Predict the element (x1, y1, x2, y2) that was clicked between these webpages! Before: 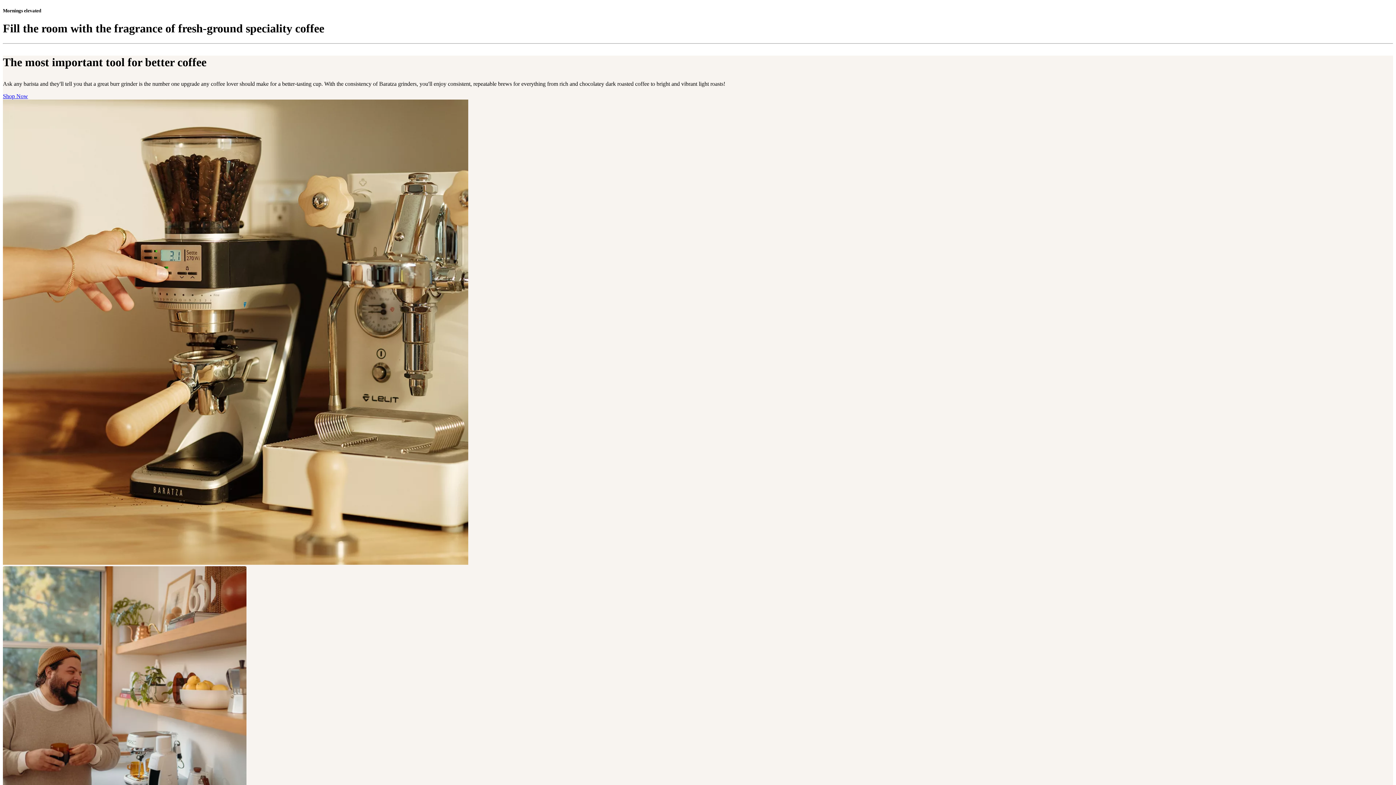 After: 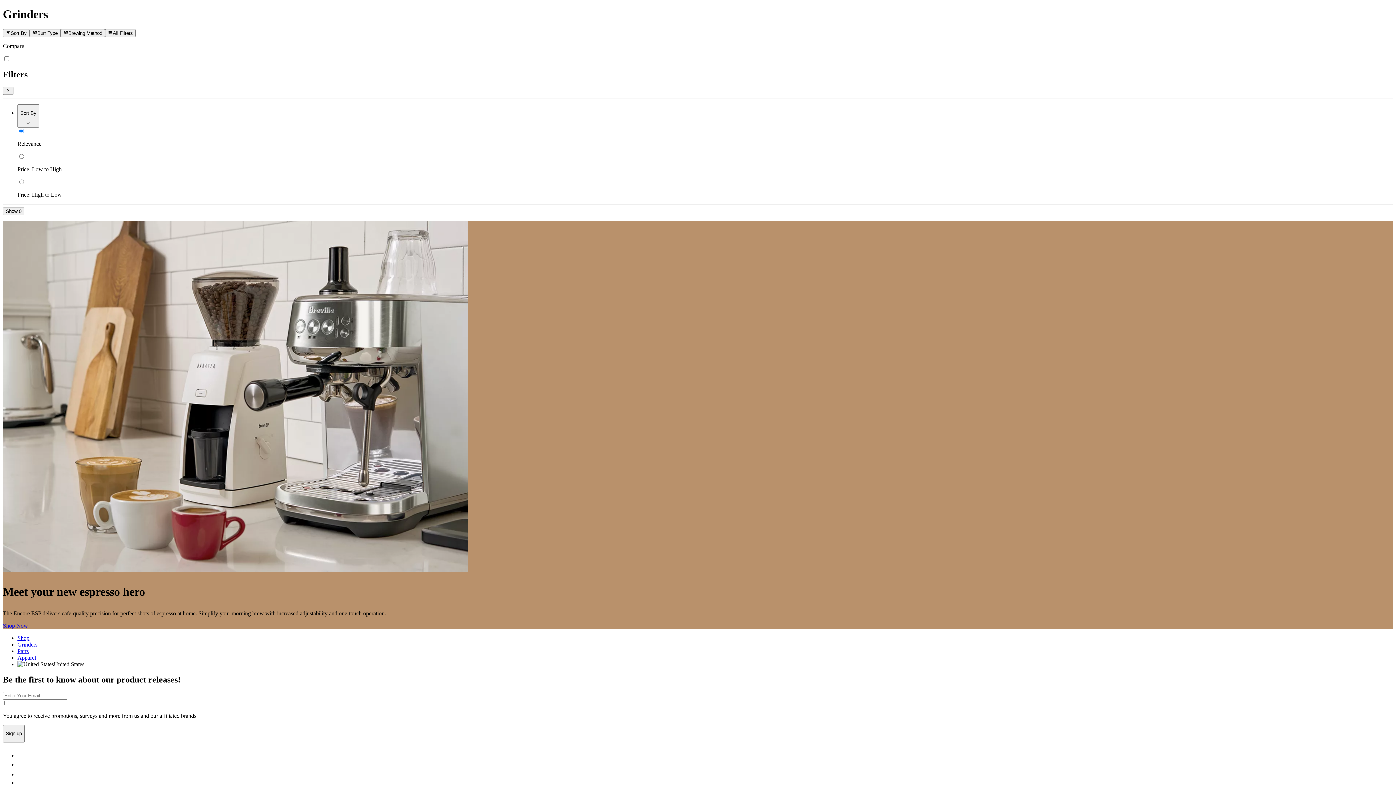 Action: bbox: (2, 93, 28, 99) label: Shop Now